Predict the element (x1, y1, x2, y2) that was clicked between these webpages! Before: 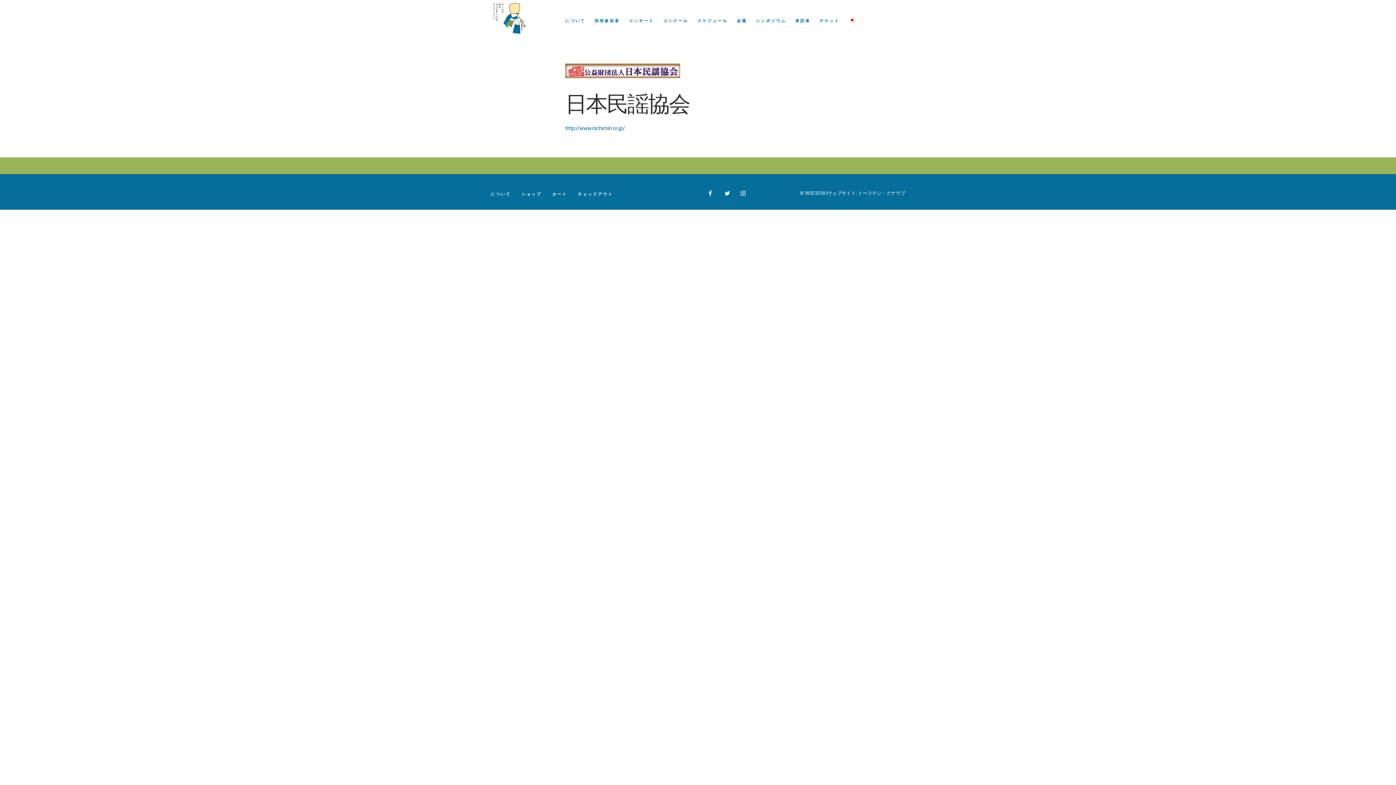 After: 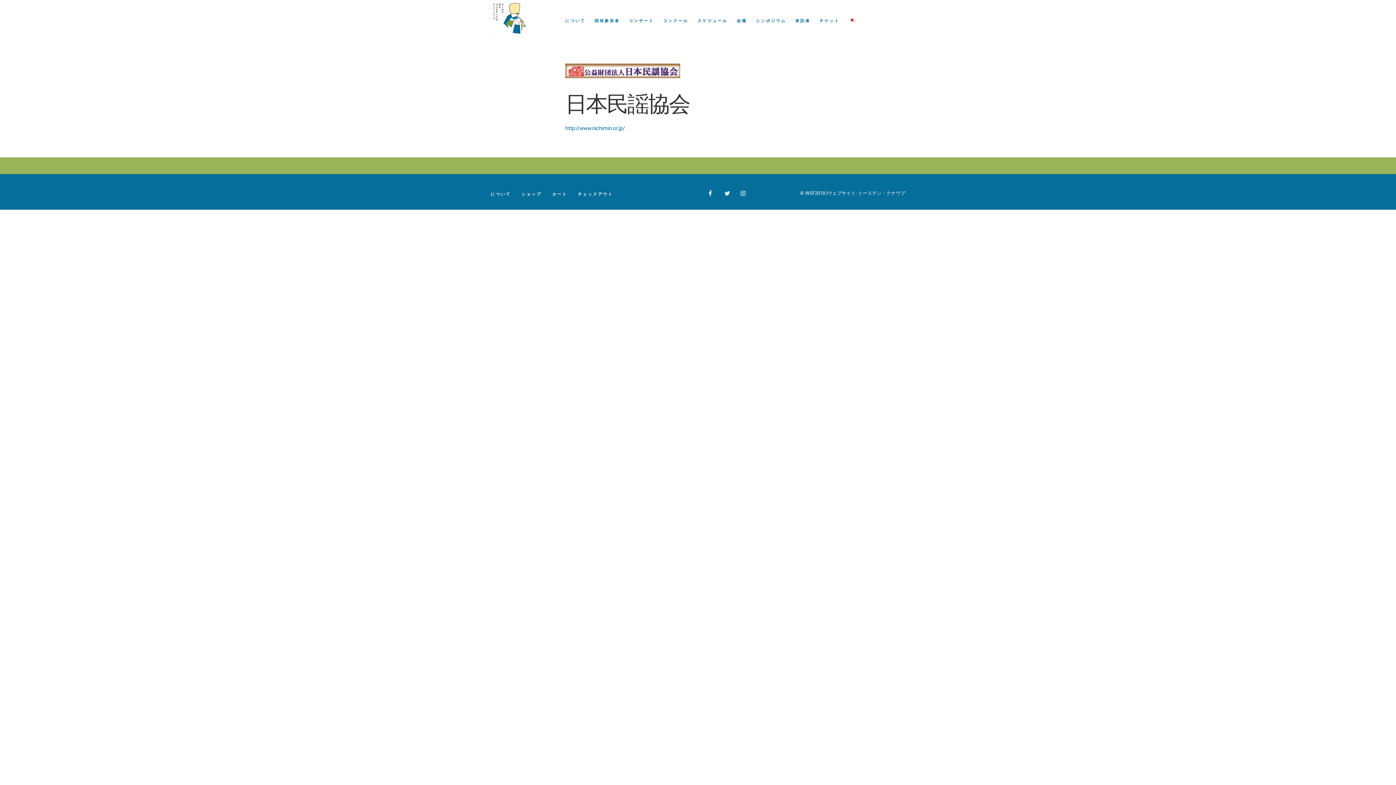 Action: bbox: (722, 189, 732, 197)